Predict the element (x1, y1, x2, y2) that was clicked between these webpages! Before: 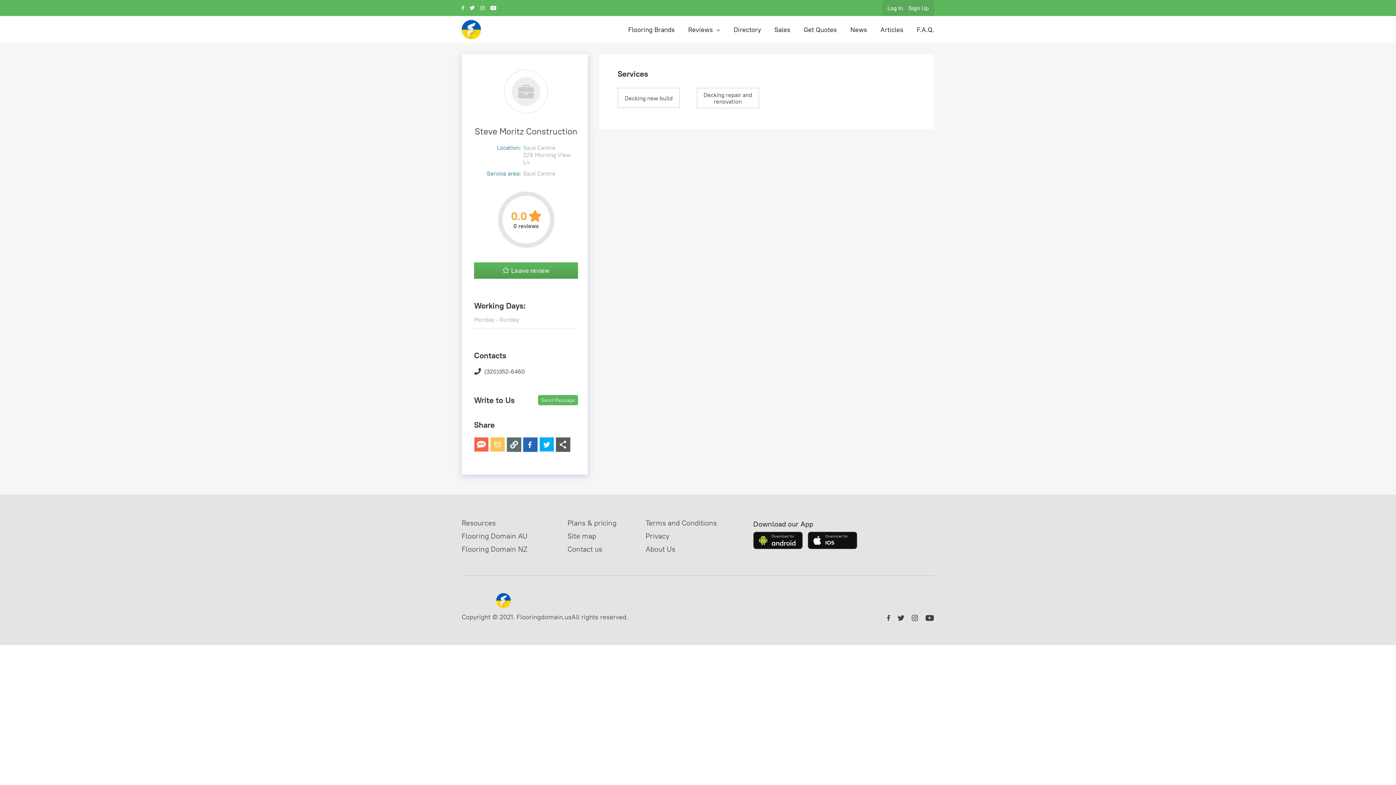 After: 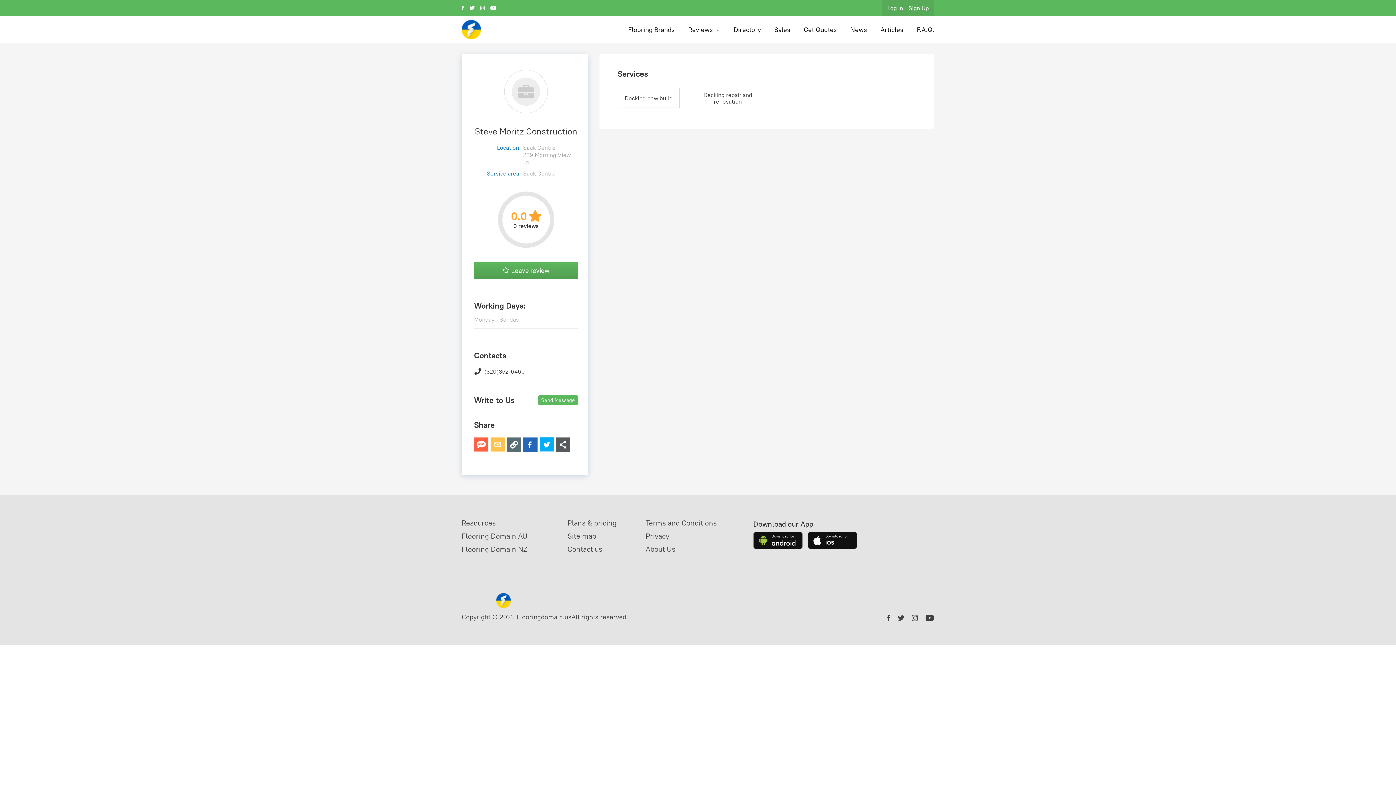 Action: bbox: (490, 5, 496, 10)